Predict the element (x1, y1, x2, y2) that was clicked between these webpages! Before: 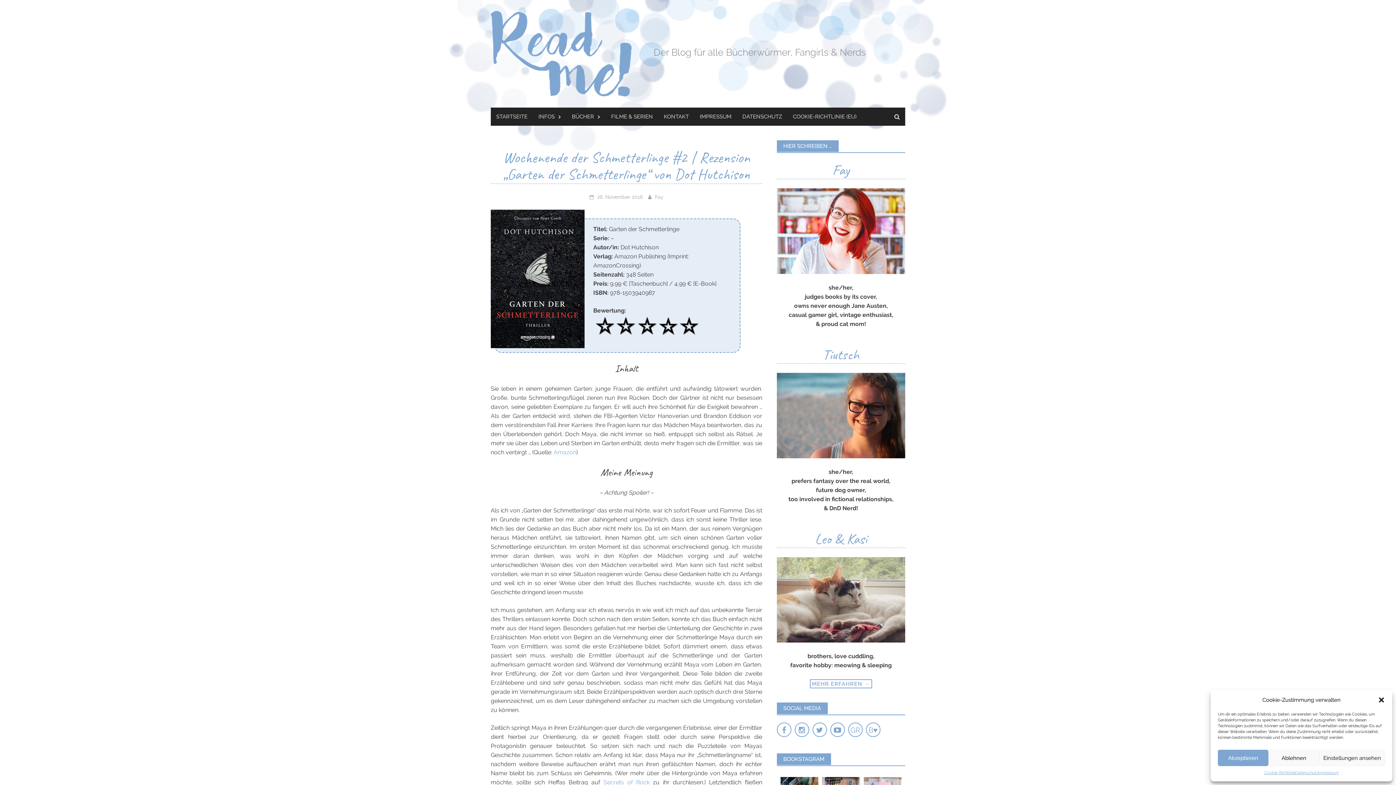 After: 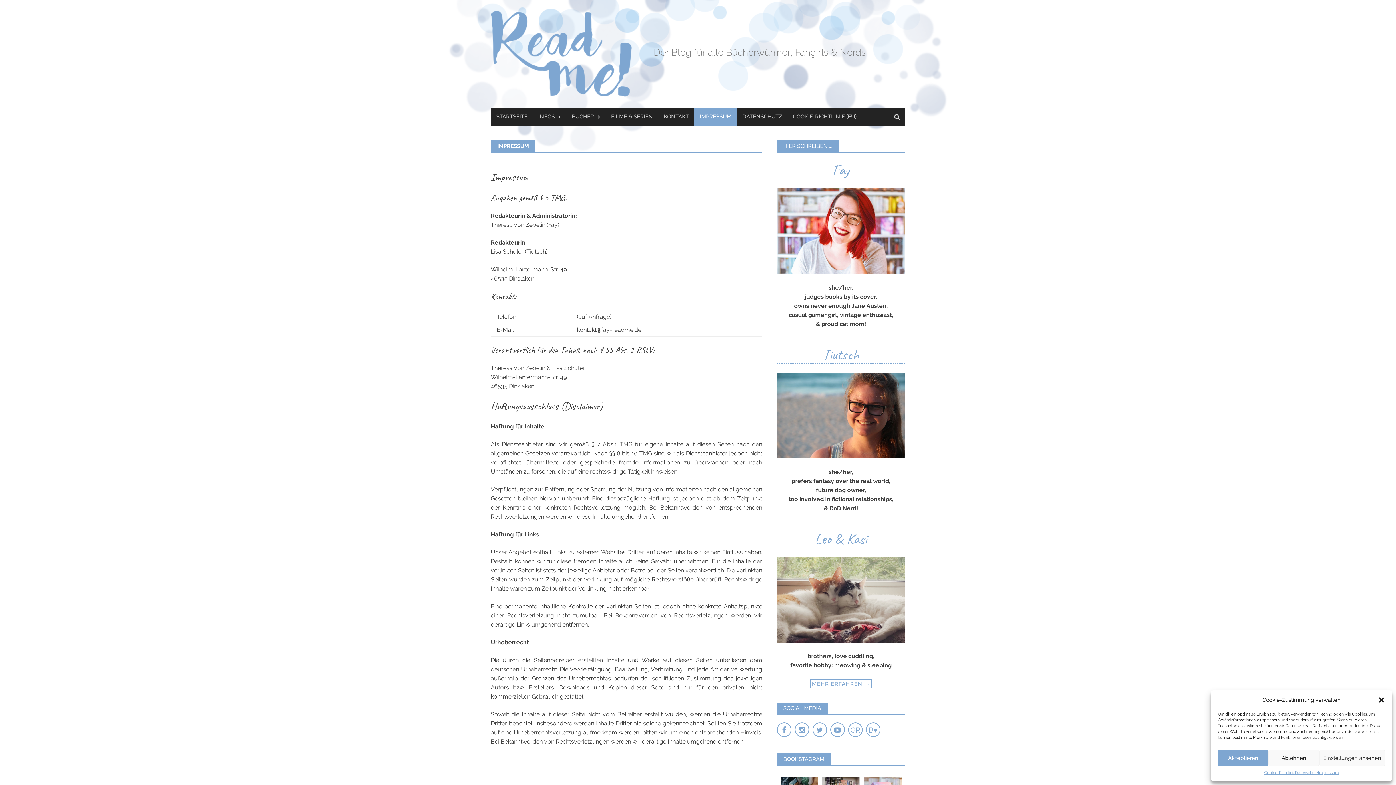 Action: bbox: (1318, 770, 1339, 776) label: Impressum